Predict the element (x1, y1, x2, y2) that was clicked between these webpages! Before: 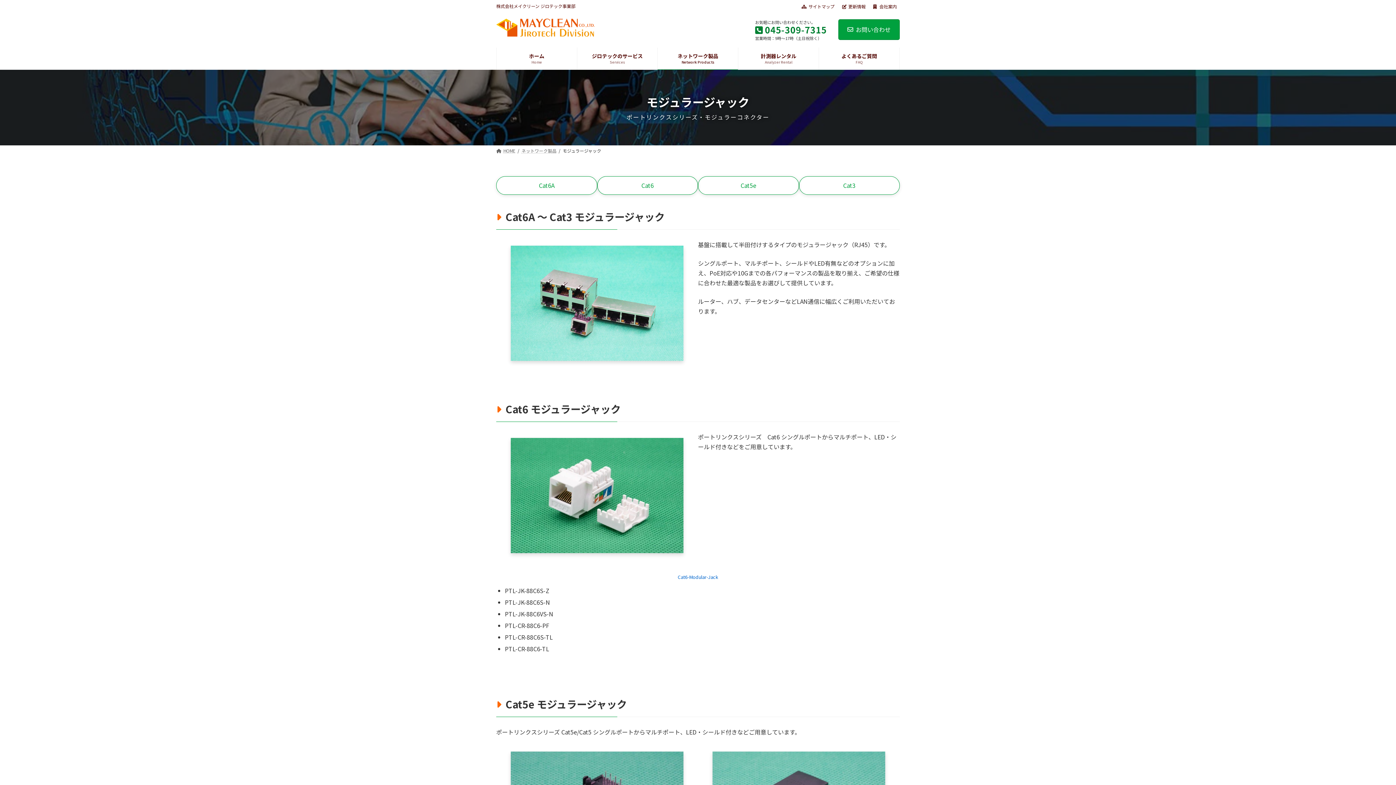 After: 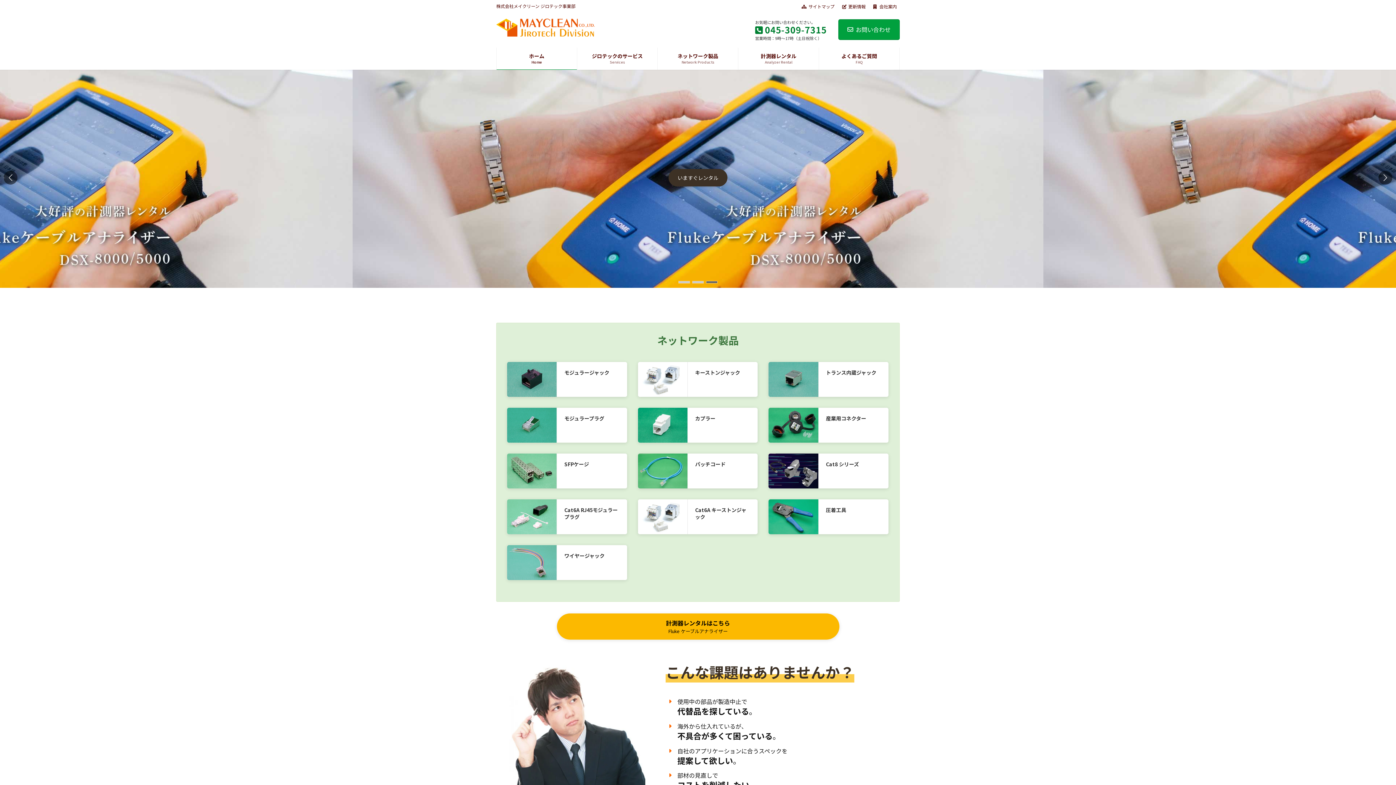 Action: label: HOME bbox: (496, 147, 515, 153)